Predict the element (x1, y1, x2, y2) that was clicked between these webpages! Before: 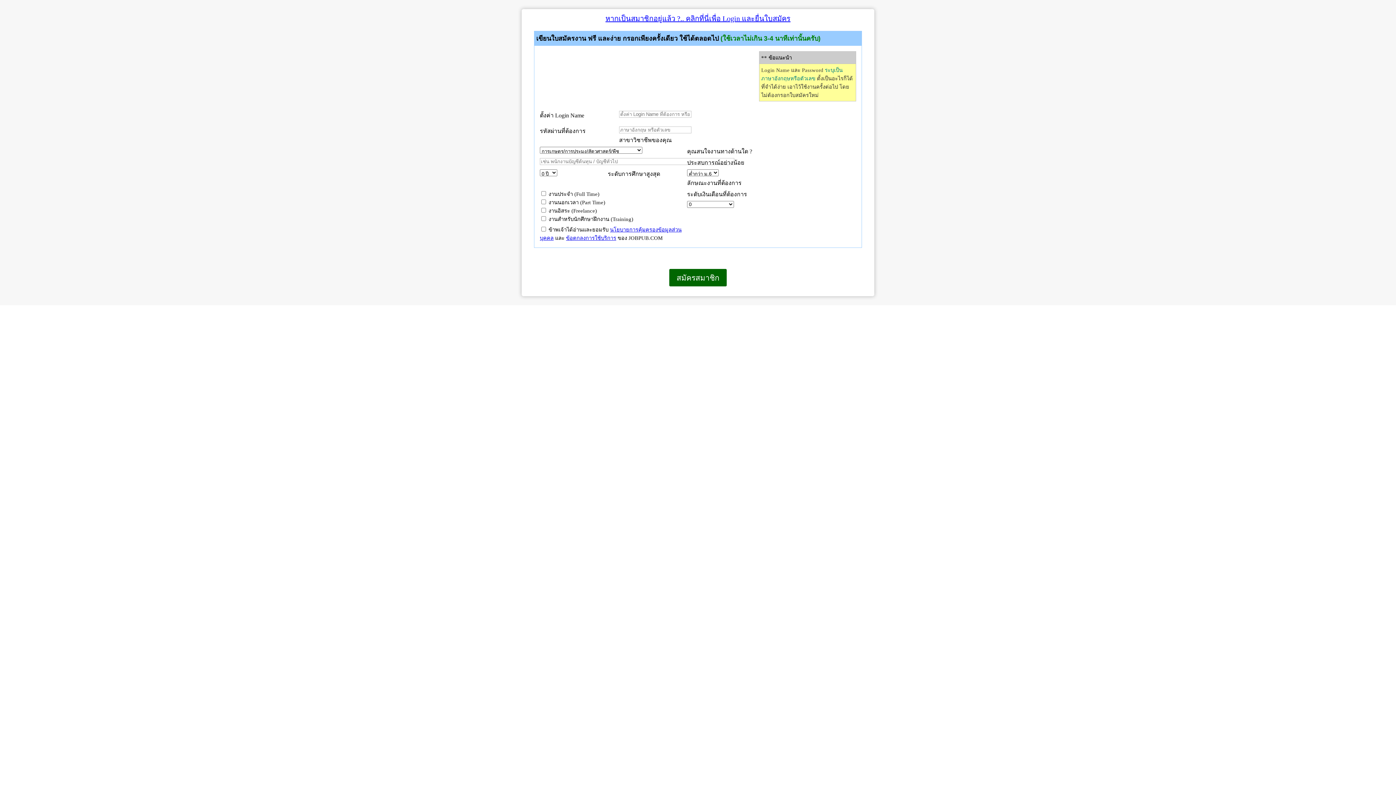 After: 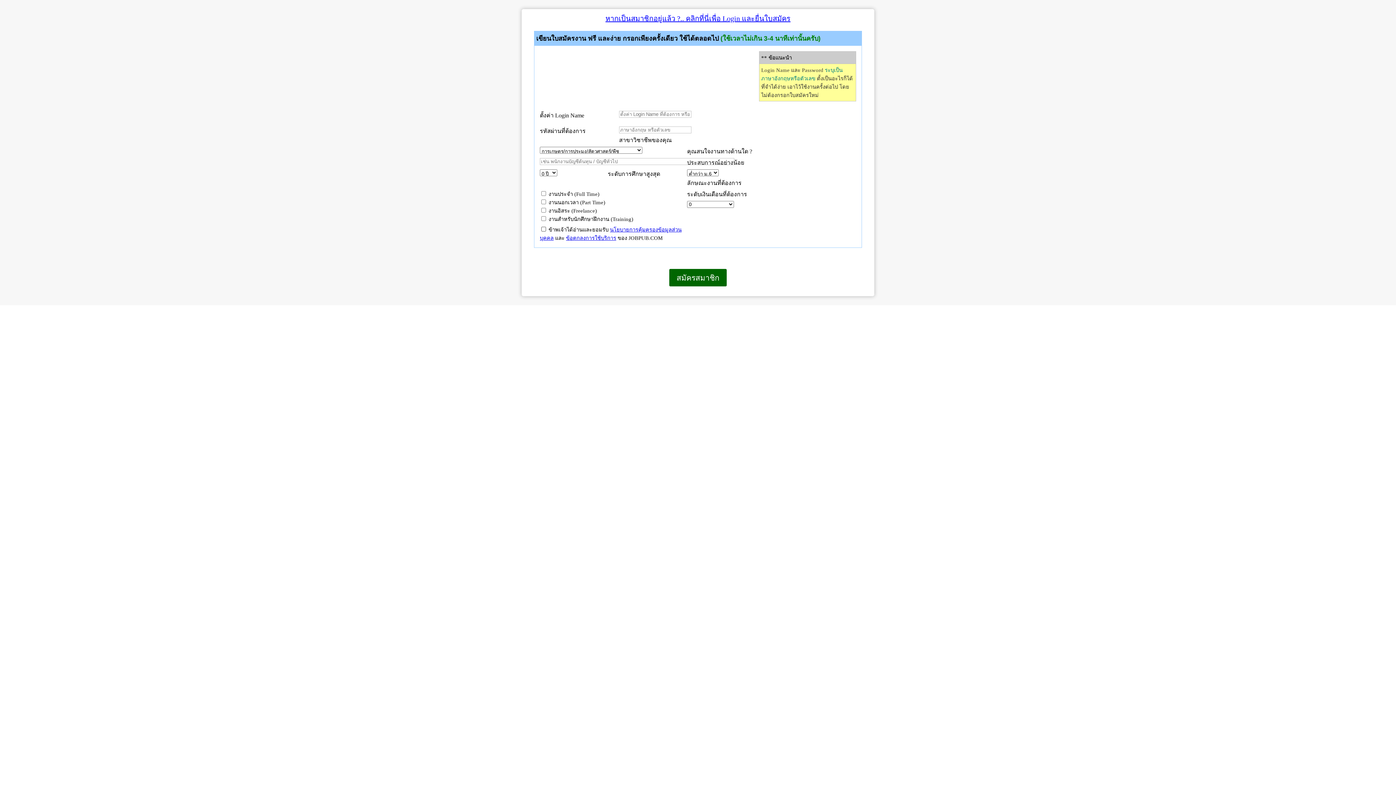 Action: label: ข้อตกลงการใช้บริการ bbox: (566, 235, 616, 241)